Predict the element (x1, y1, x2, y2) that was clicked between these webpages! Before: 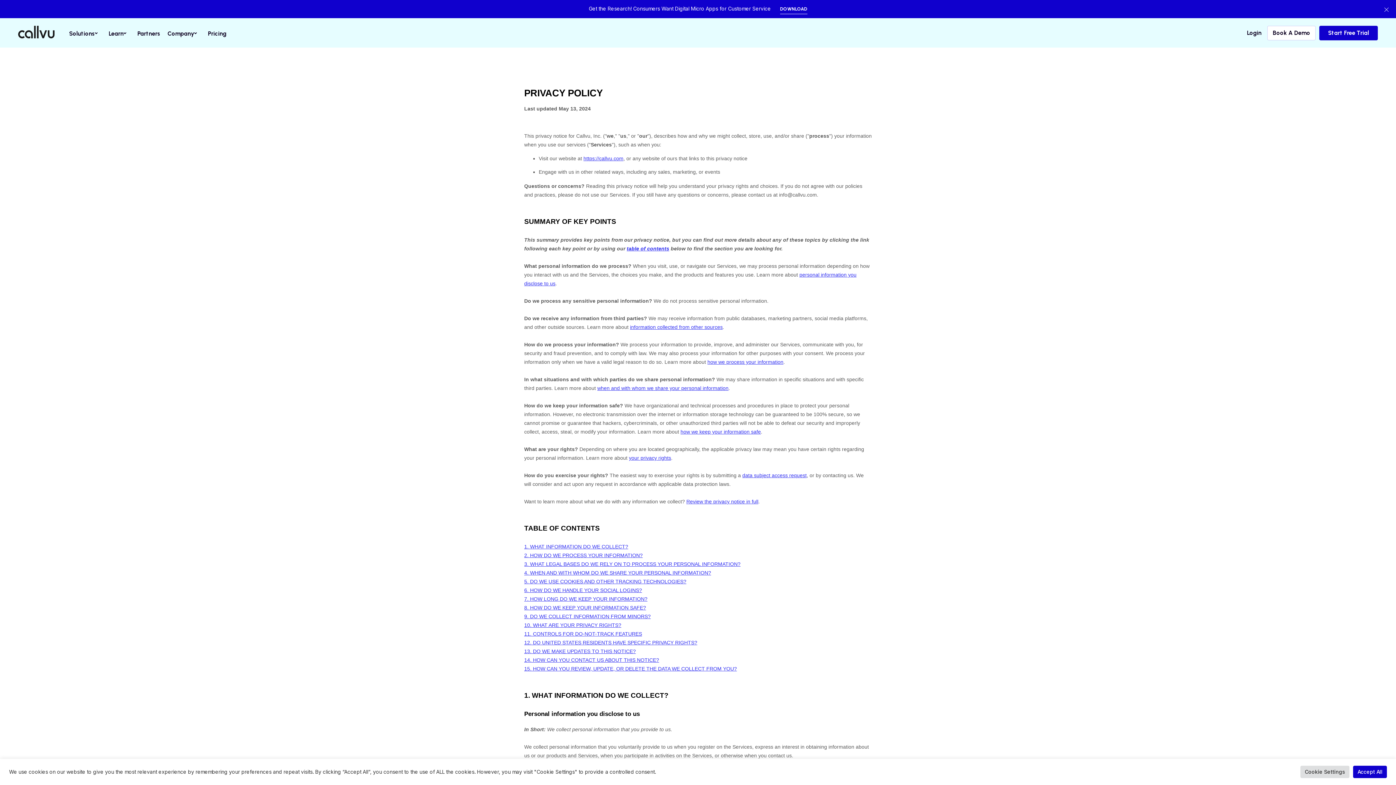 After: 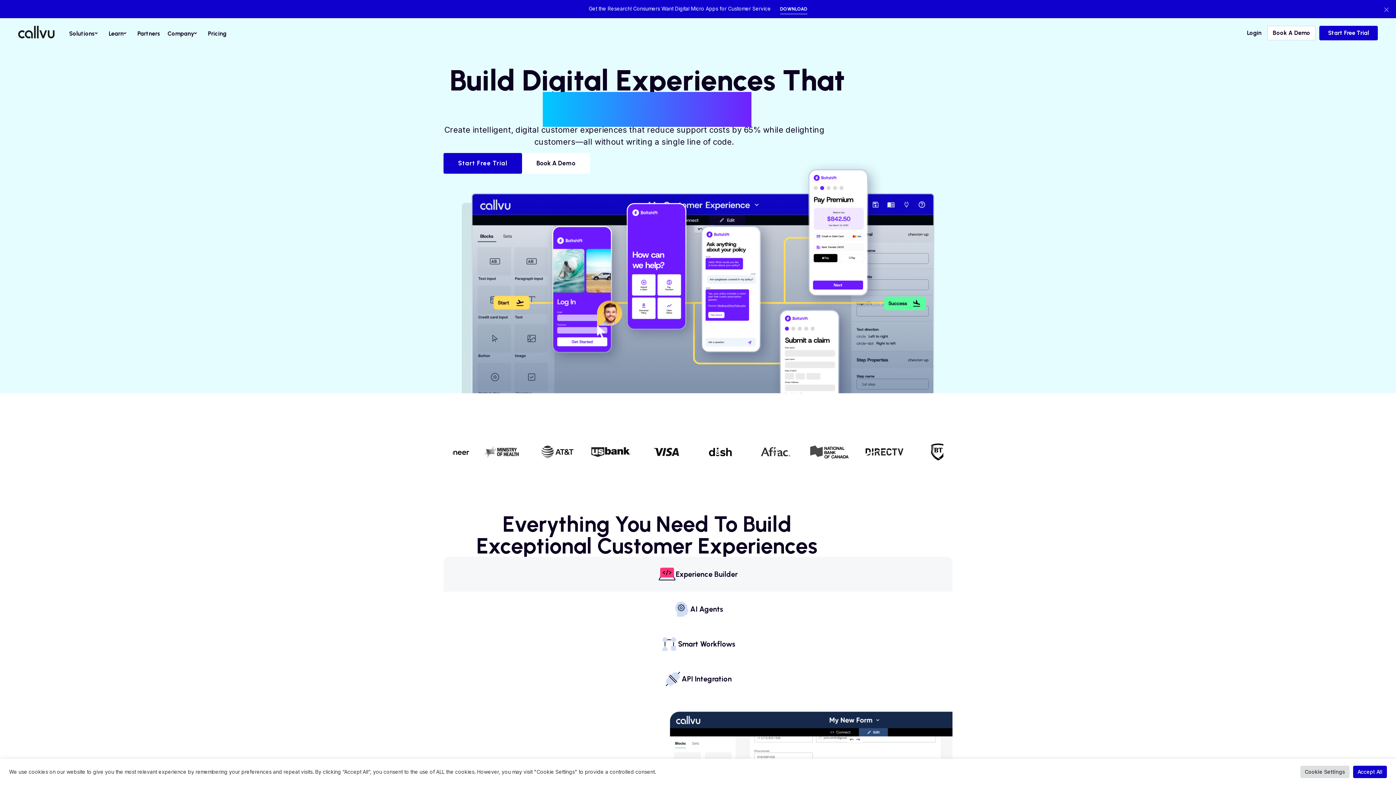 Action: bbox: (18, 25, 54, 38)